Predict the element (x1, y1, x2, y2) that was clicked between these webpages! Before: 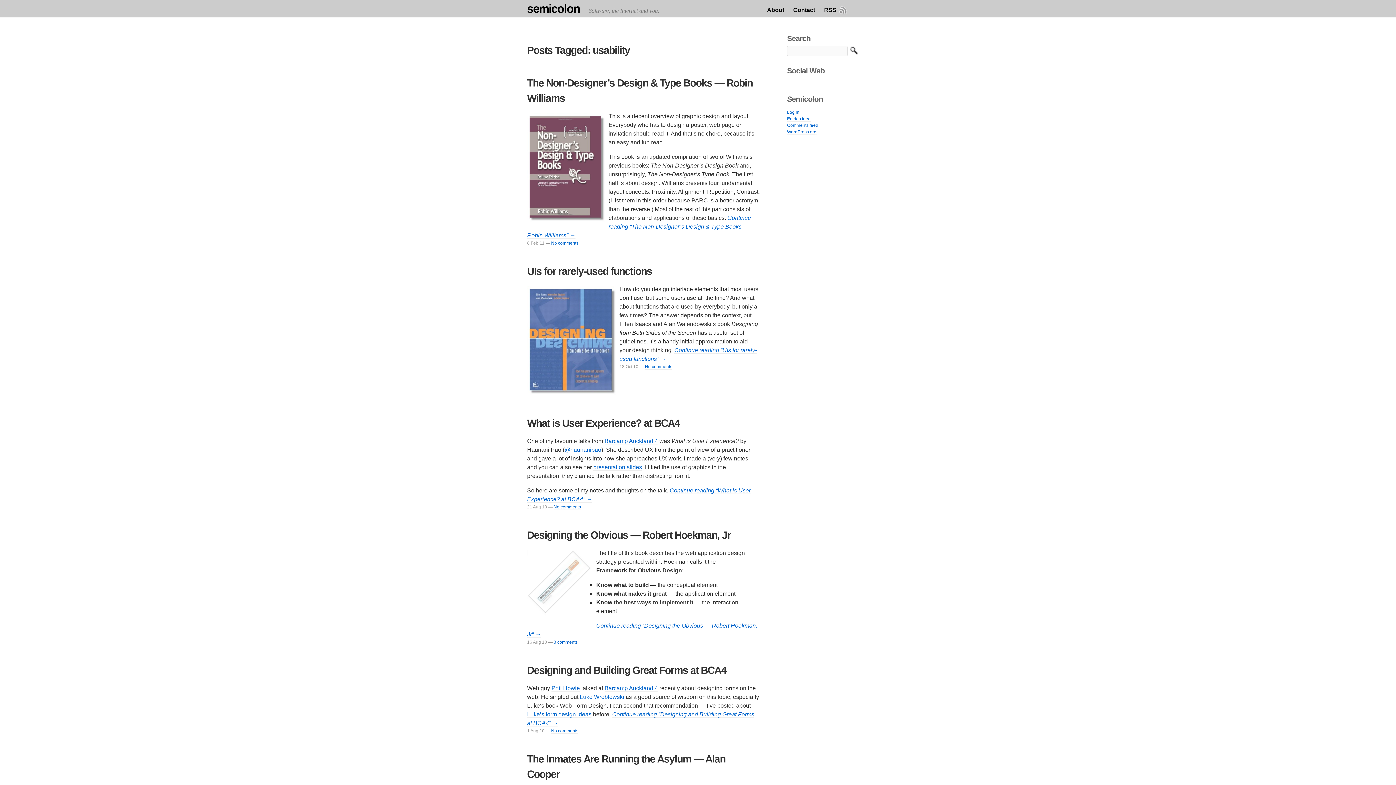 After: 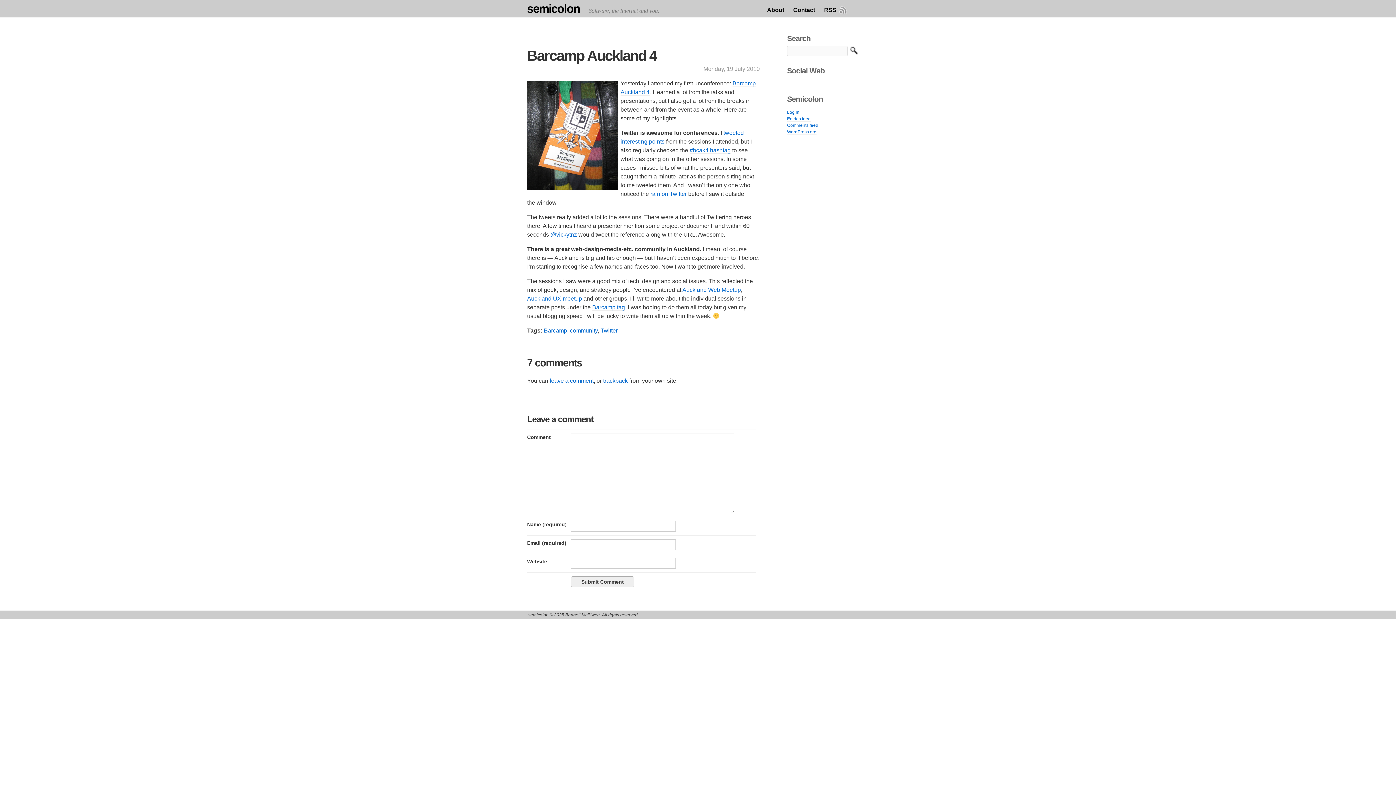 Action: bbox: (604, 685, 658, 692) label: Barcamp Auckland 4